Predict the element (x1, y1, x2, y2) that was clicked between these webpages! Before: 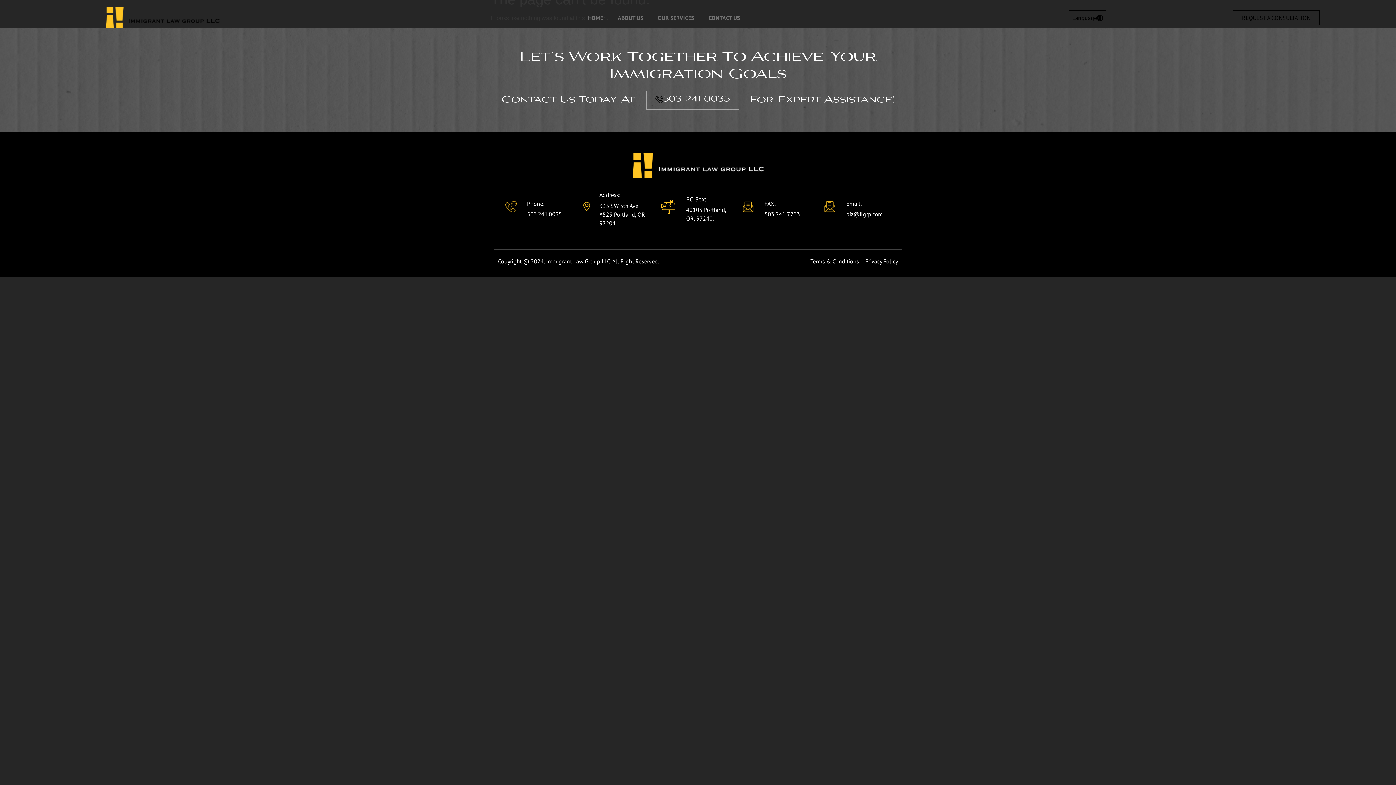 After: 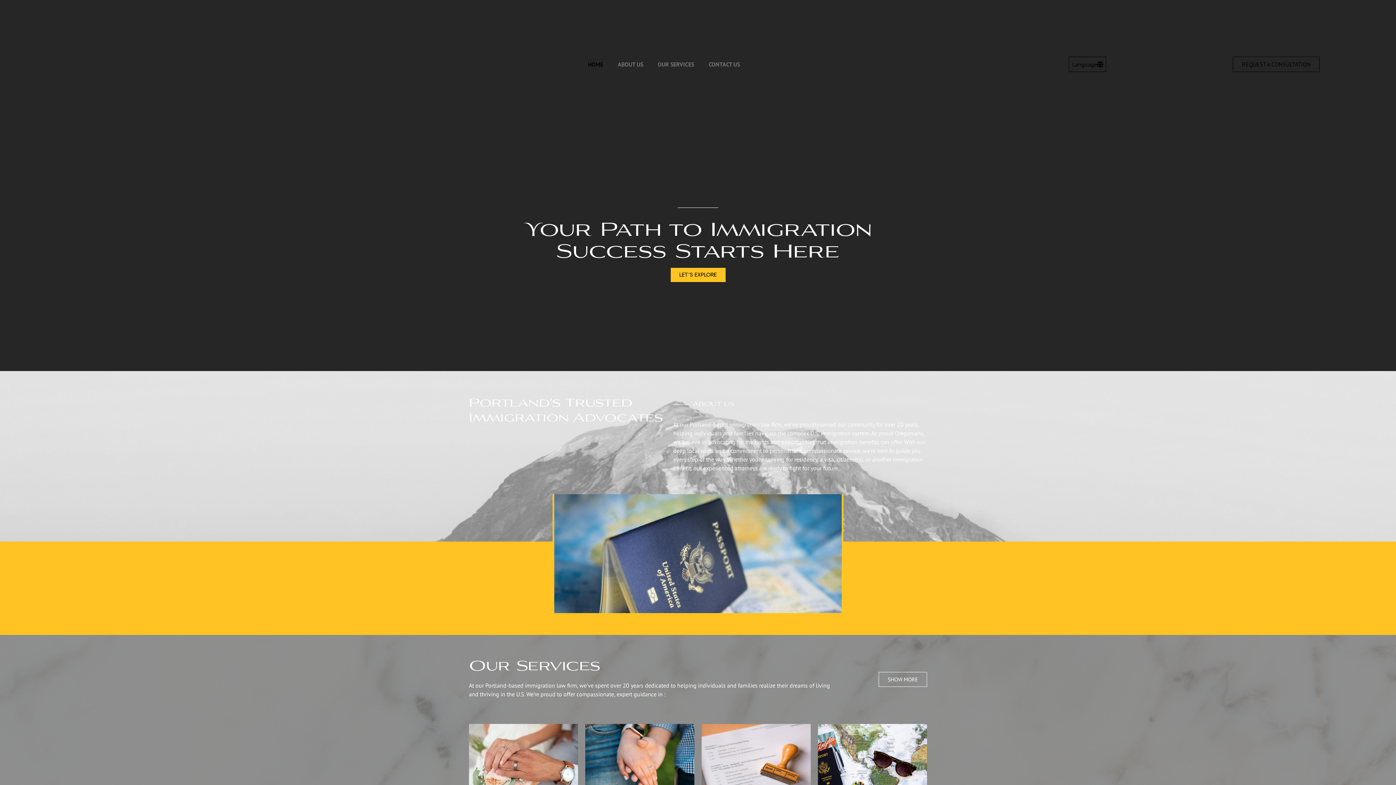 Action: bbox: (105, 7, 219, 28)